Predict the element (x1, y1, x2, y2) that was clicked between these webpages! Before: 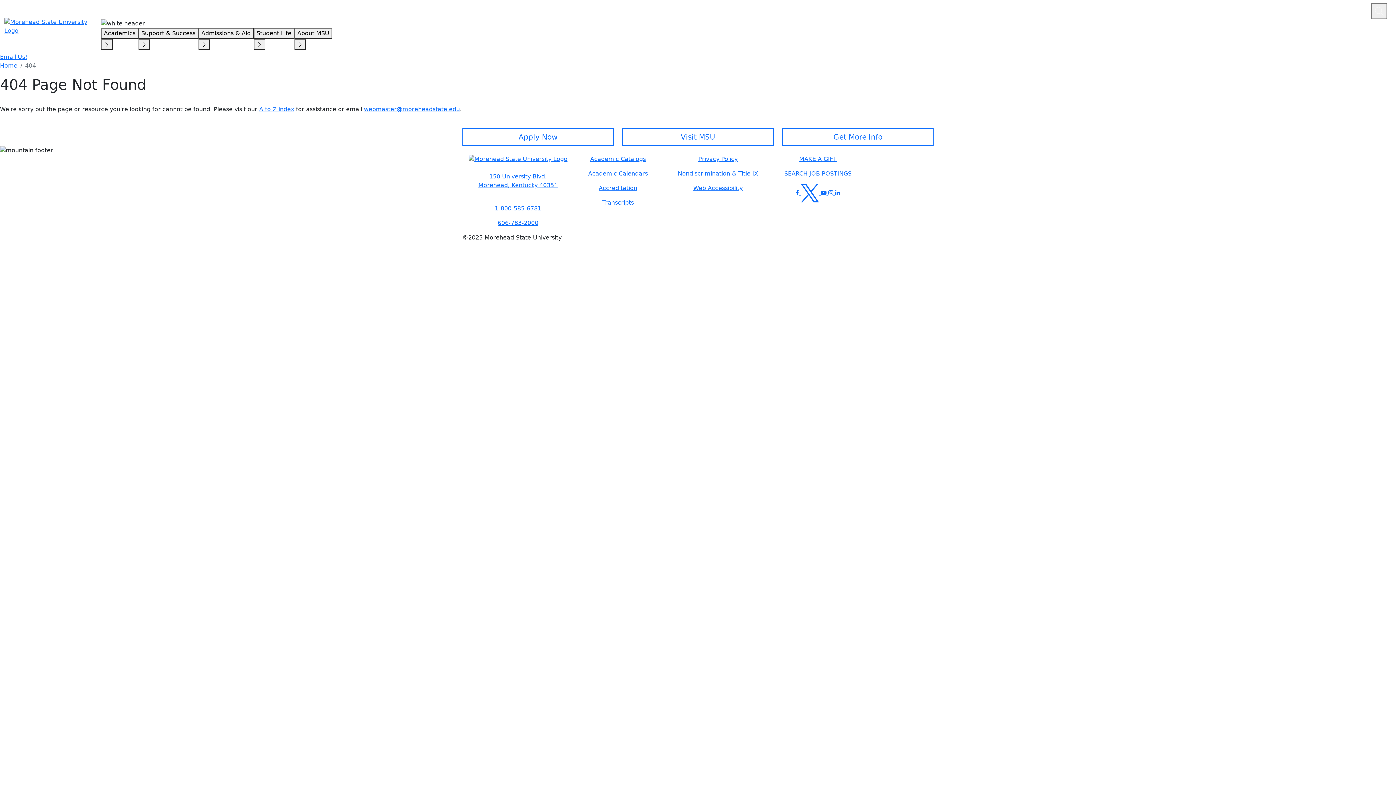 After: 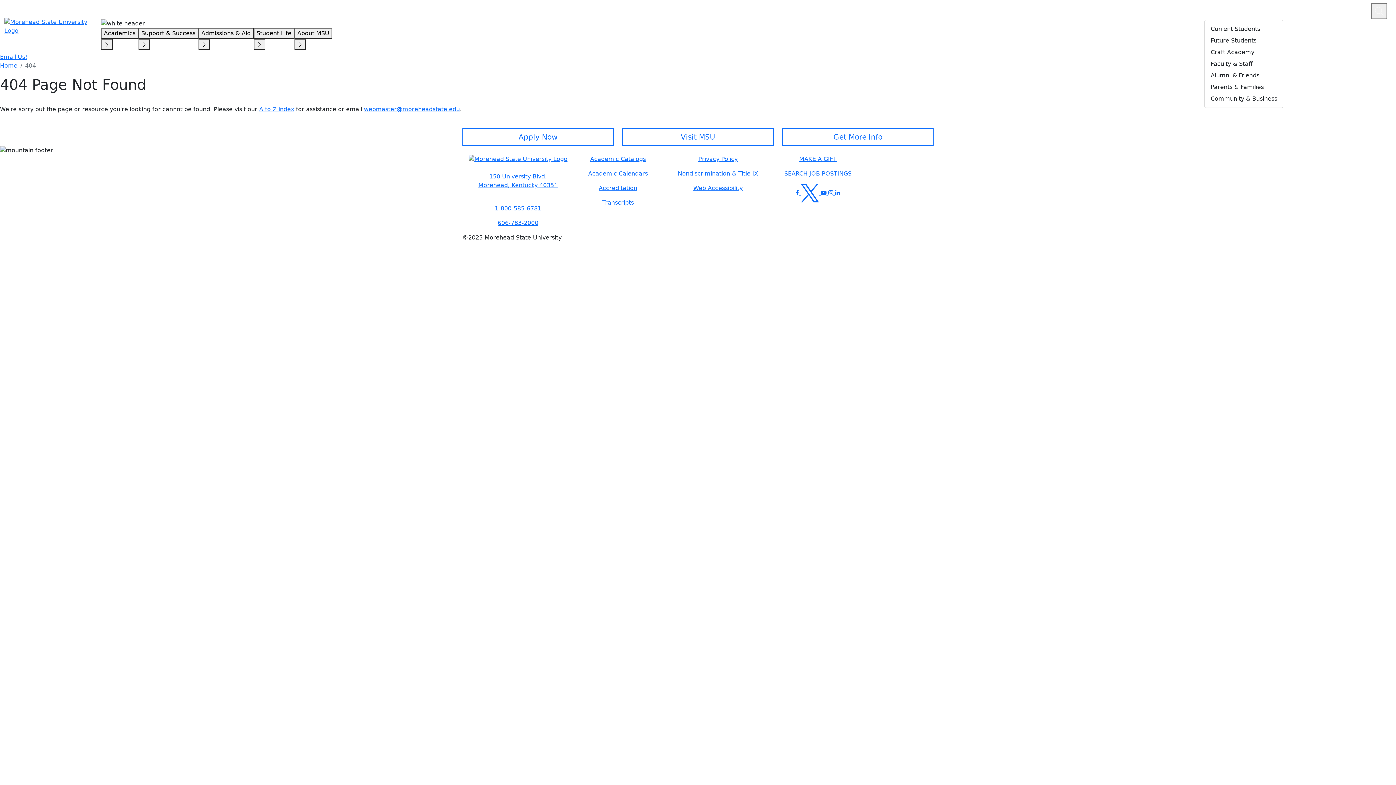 Action: bbox: (1204, 2, 1247, 17) label: Info For  